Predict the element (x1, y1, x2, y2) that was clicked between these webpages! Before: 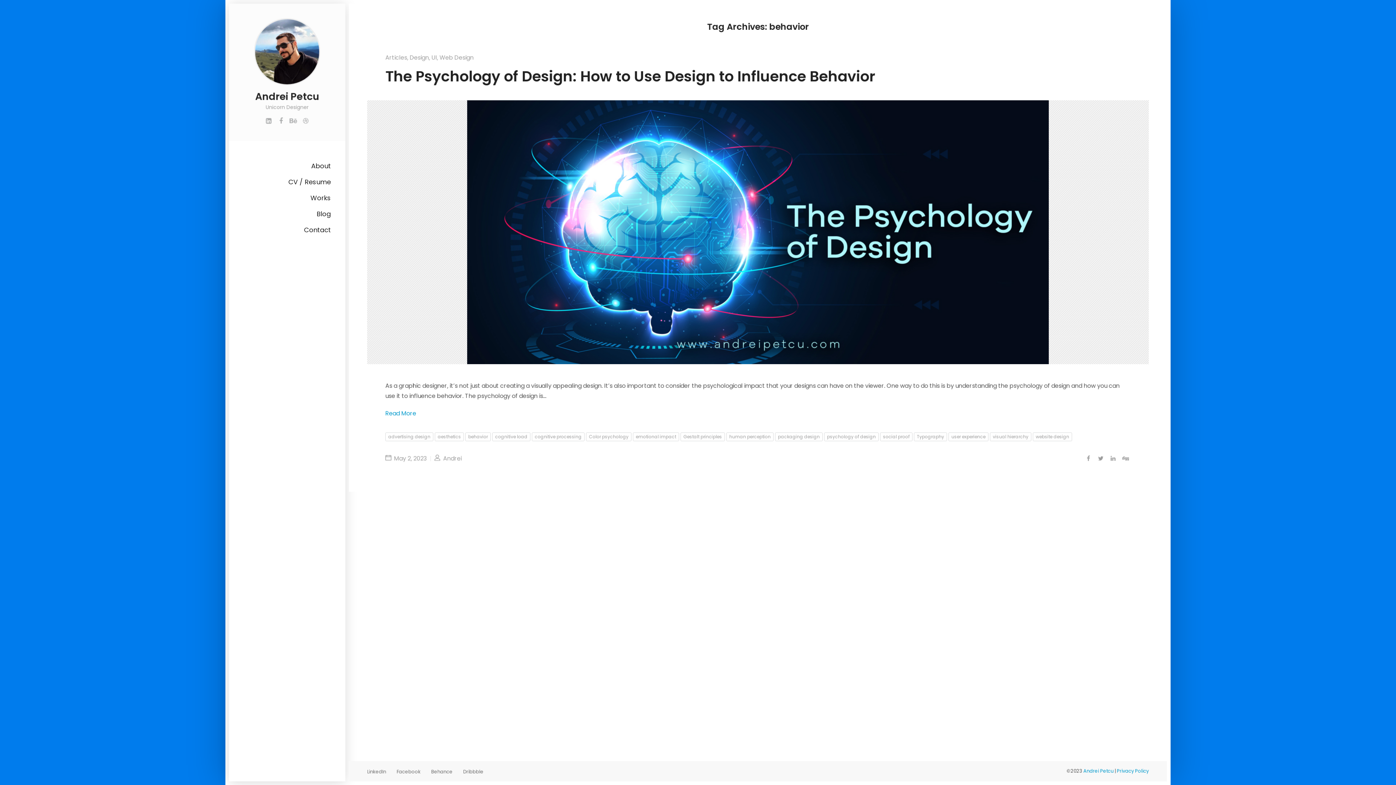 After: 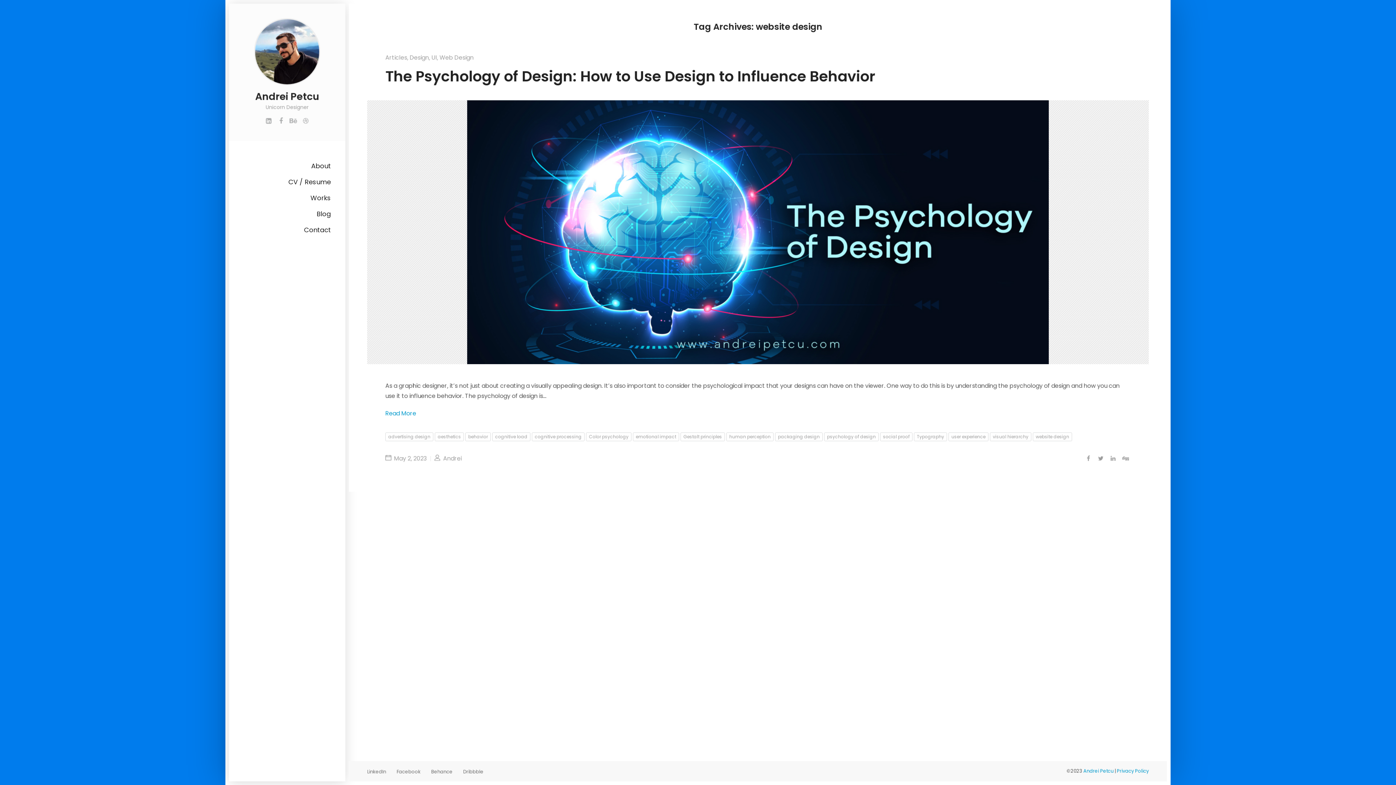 Action: bbox: (1033, 432, 1072, 441) label: website design